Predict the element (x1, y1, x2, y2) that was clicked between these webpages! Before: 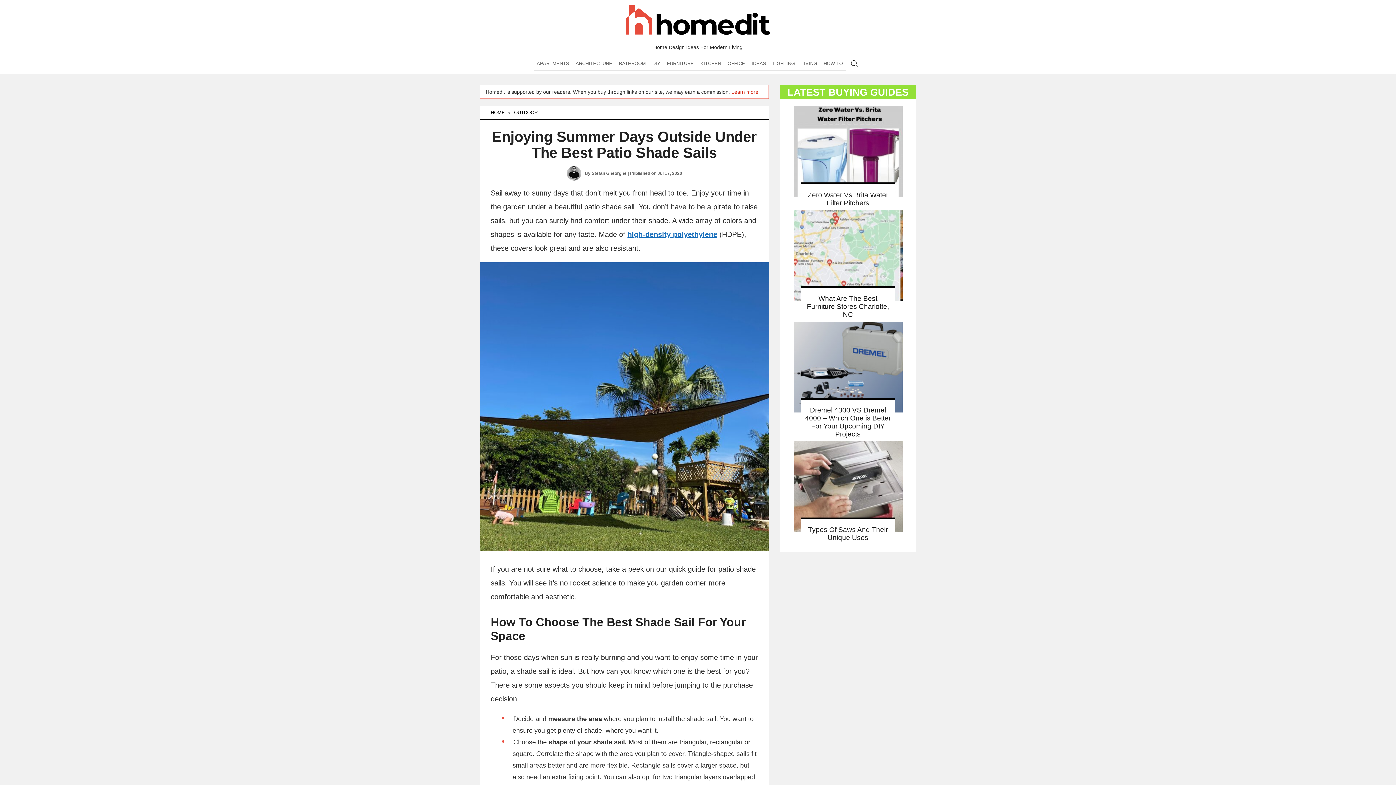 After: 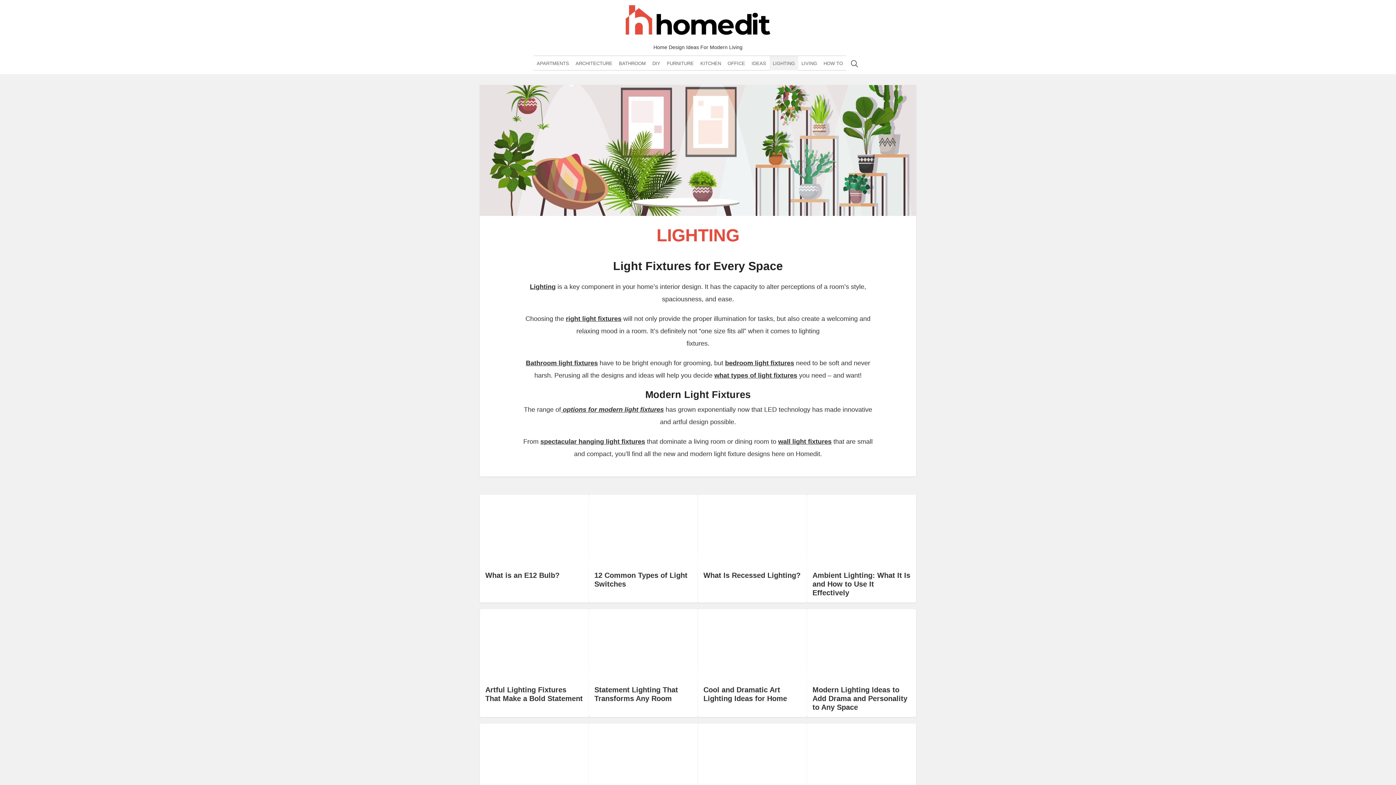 Action: bbox: (769, 56, 798, 70) label: LIGHTING